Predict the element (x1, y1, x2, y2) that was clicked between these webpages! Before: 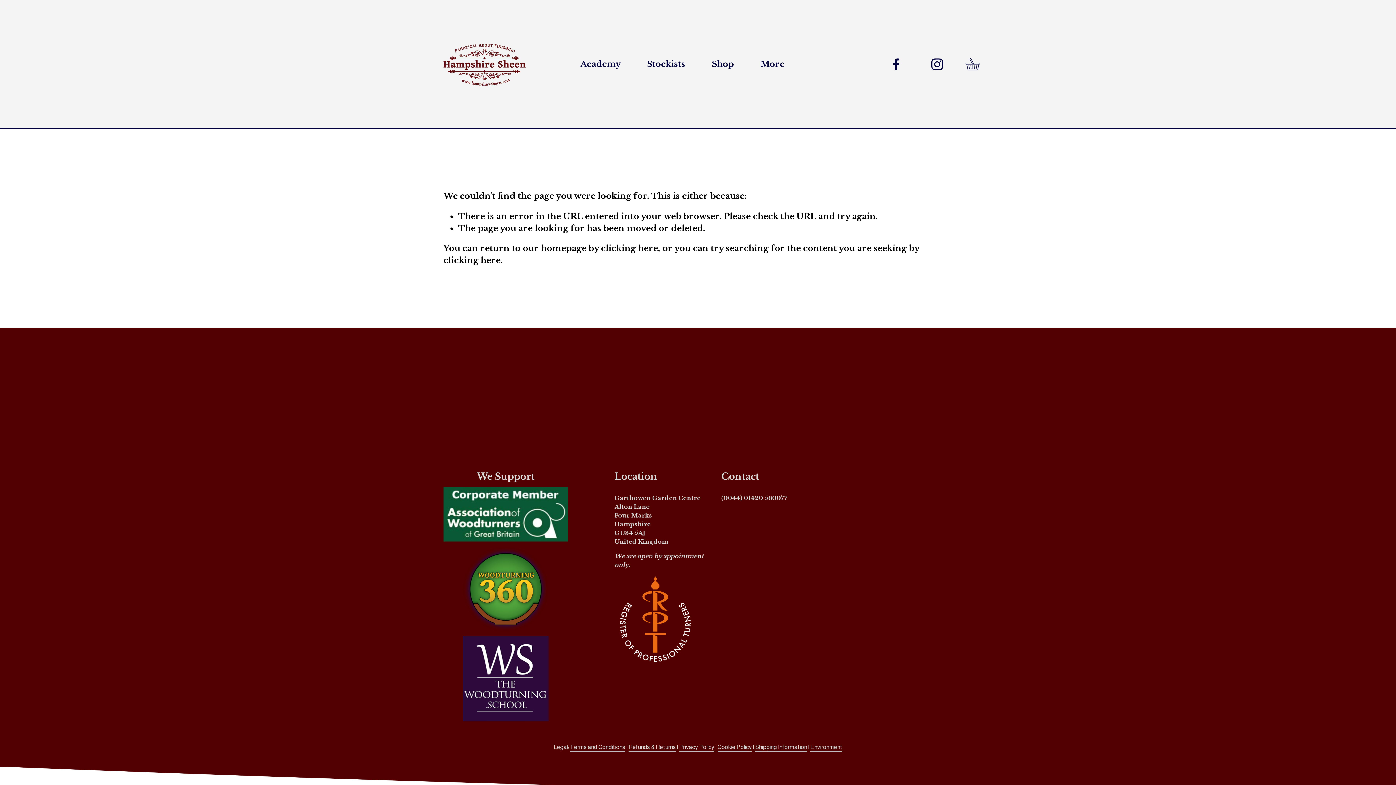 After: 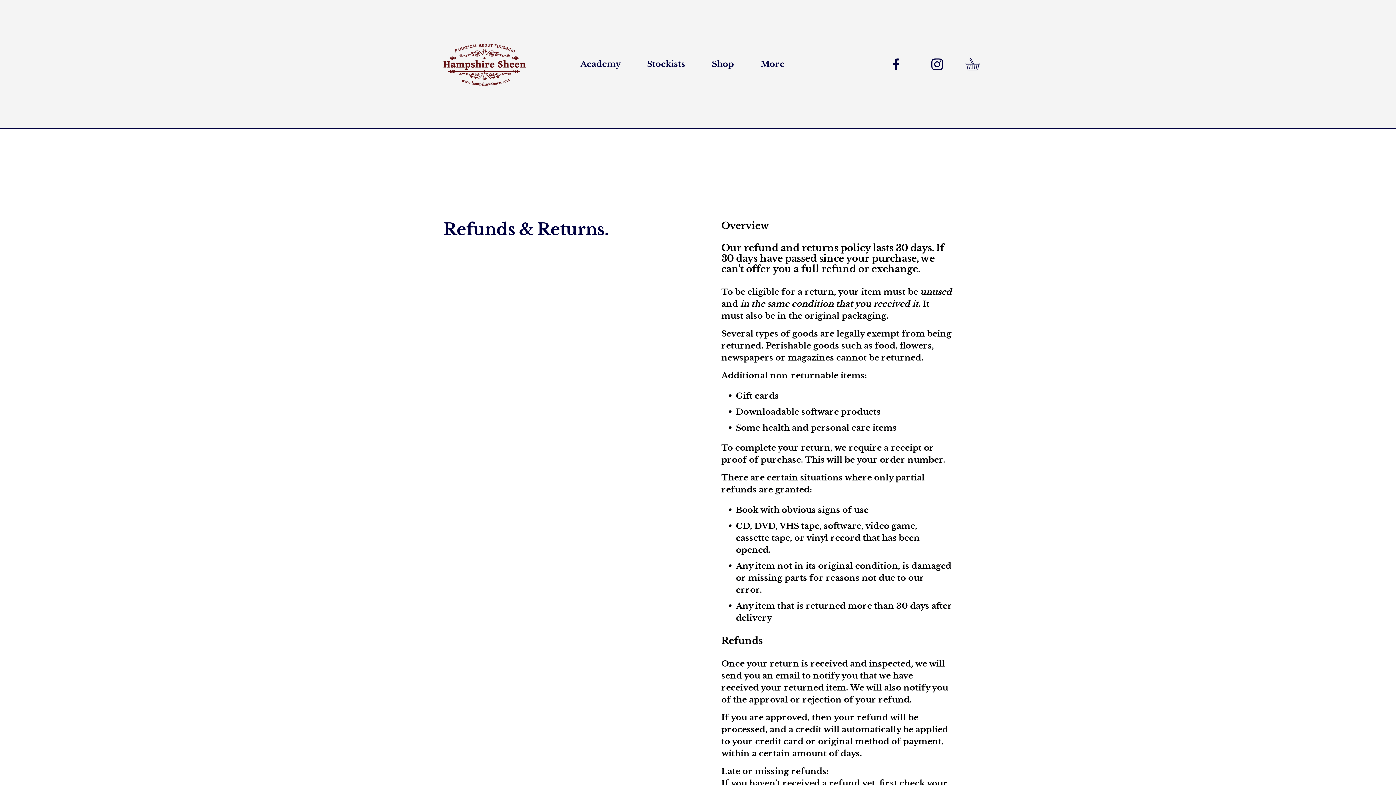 Action: label: Refunds & Returns bbox: (628, 743, 676, 752)